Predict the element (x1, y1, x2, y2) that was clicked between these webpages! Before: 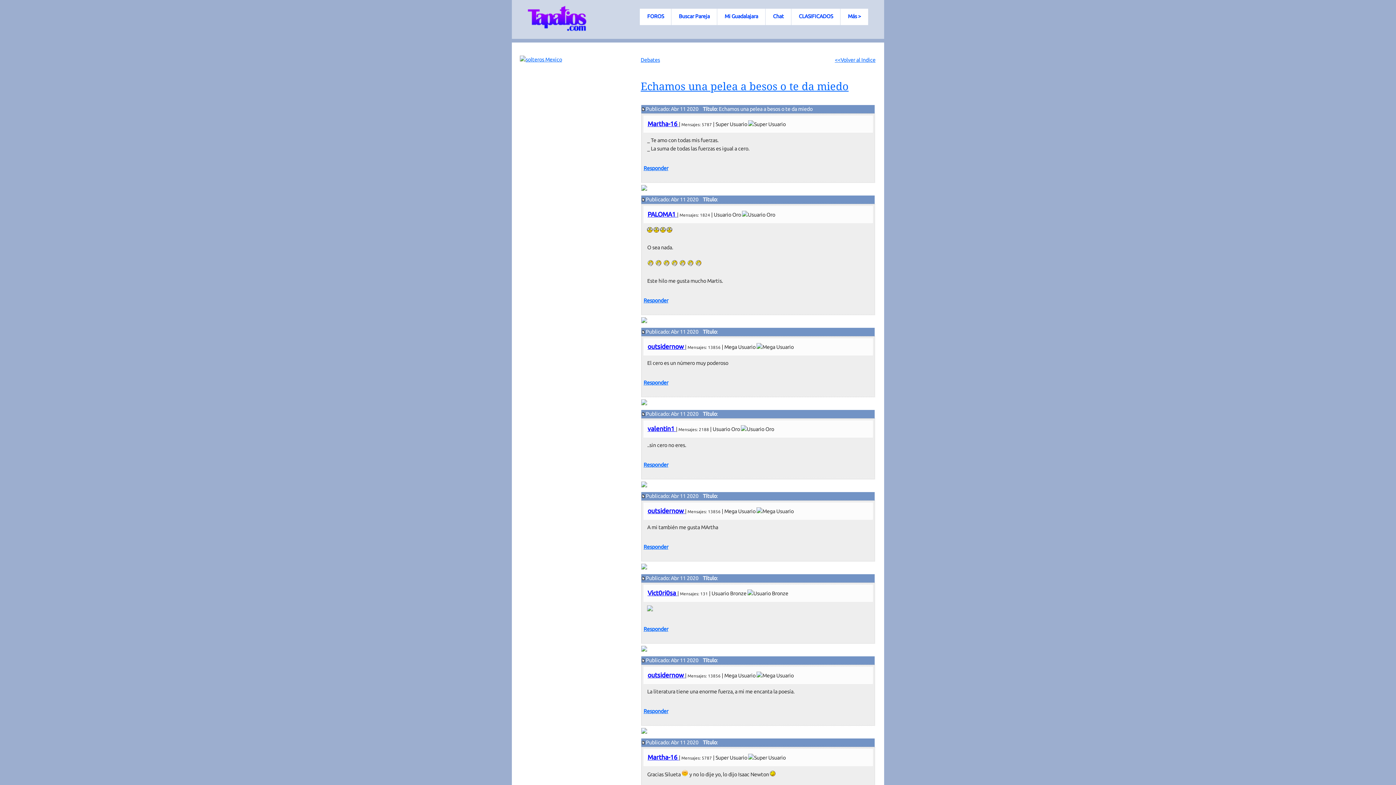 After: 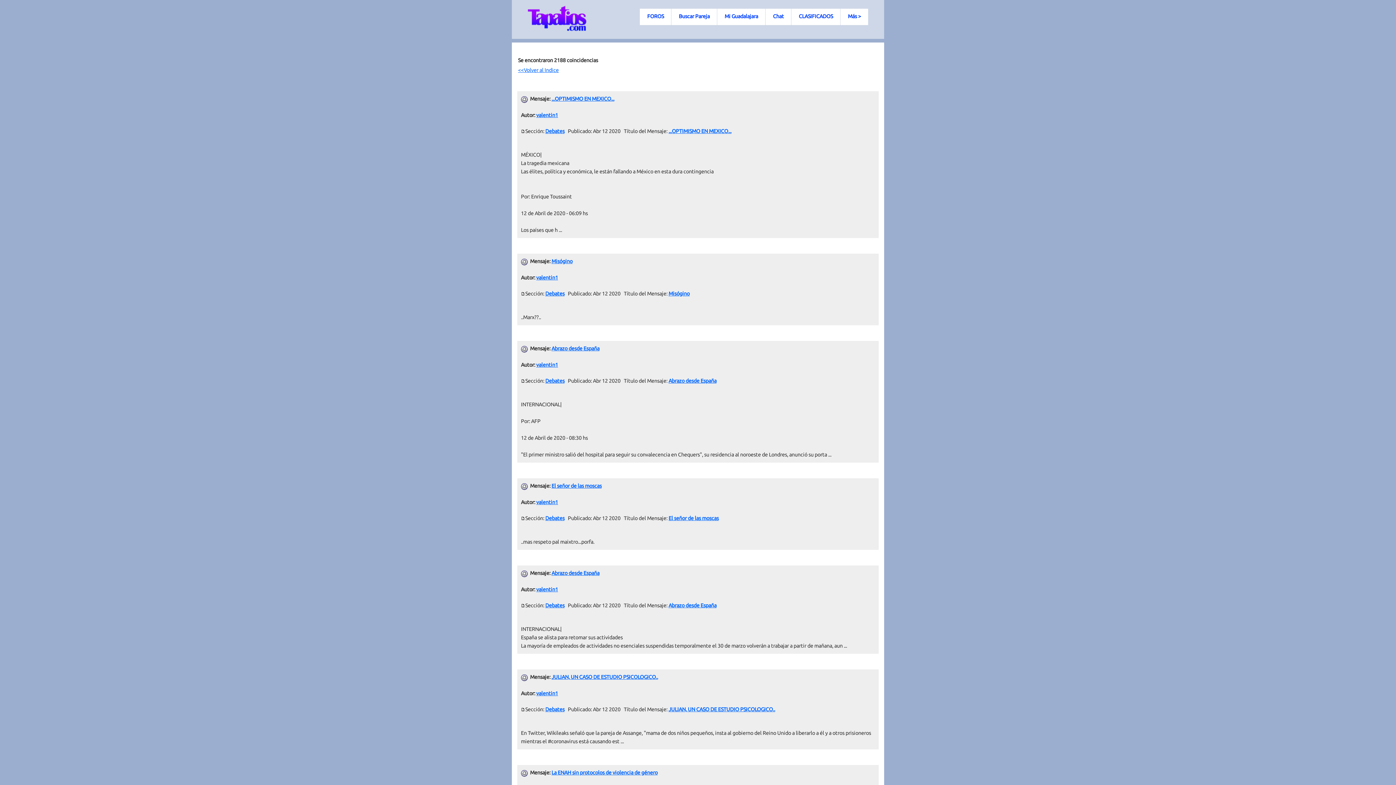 Action: label: valentin1  bbox: (647, 425, 676, 432)